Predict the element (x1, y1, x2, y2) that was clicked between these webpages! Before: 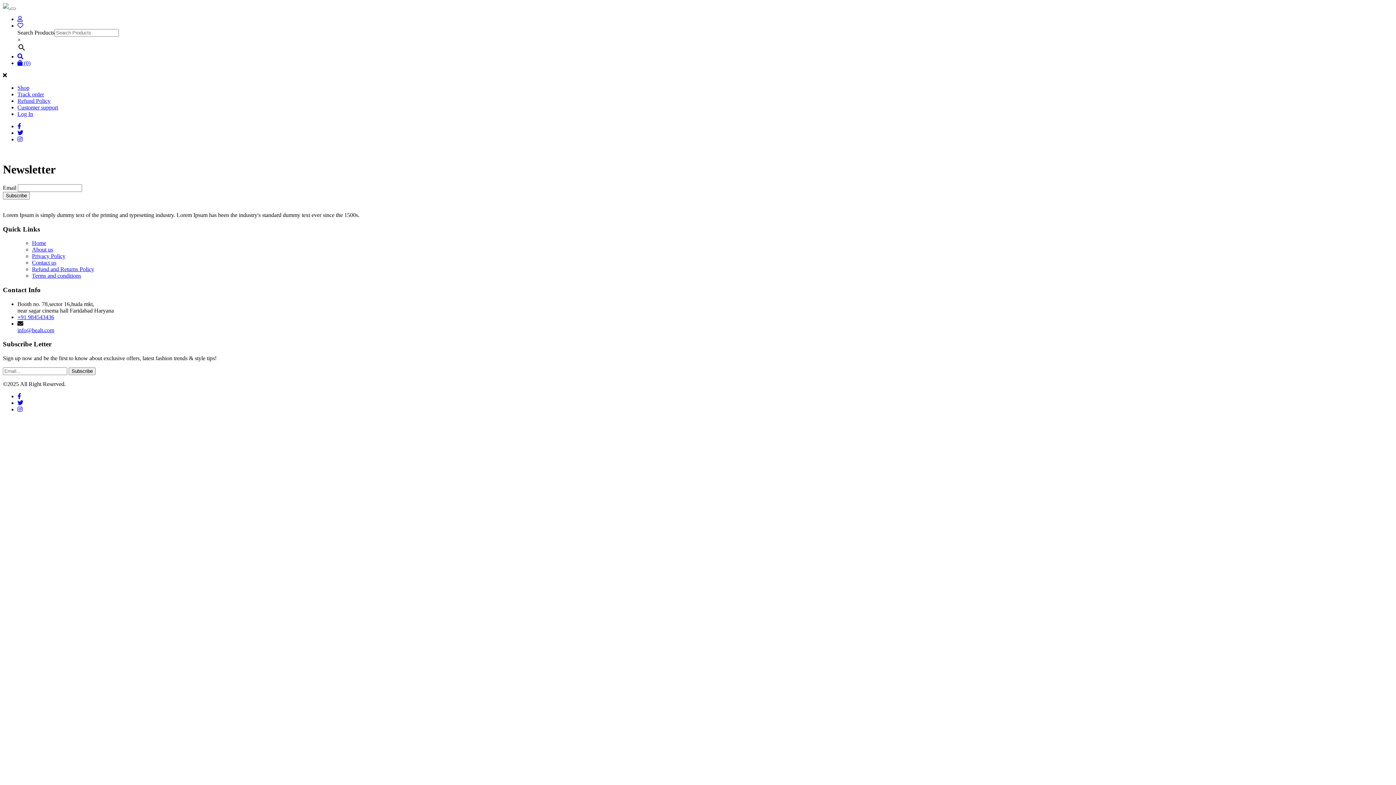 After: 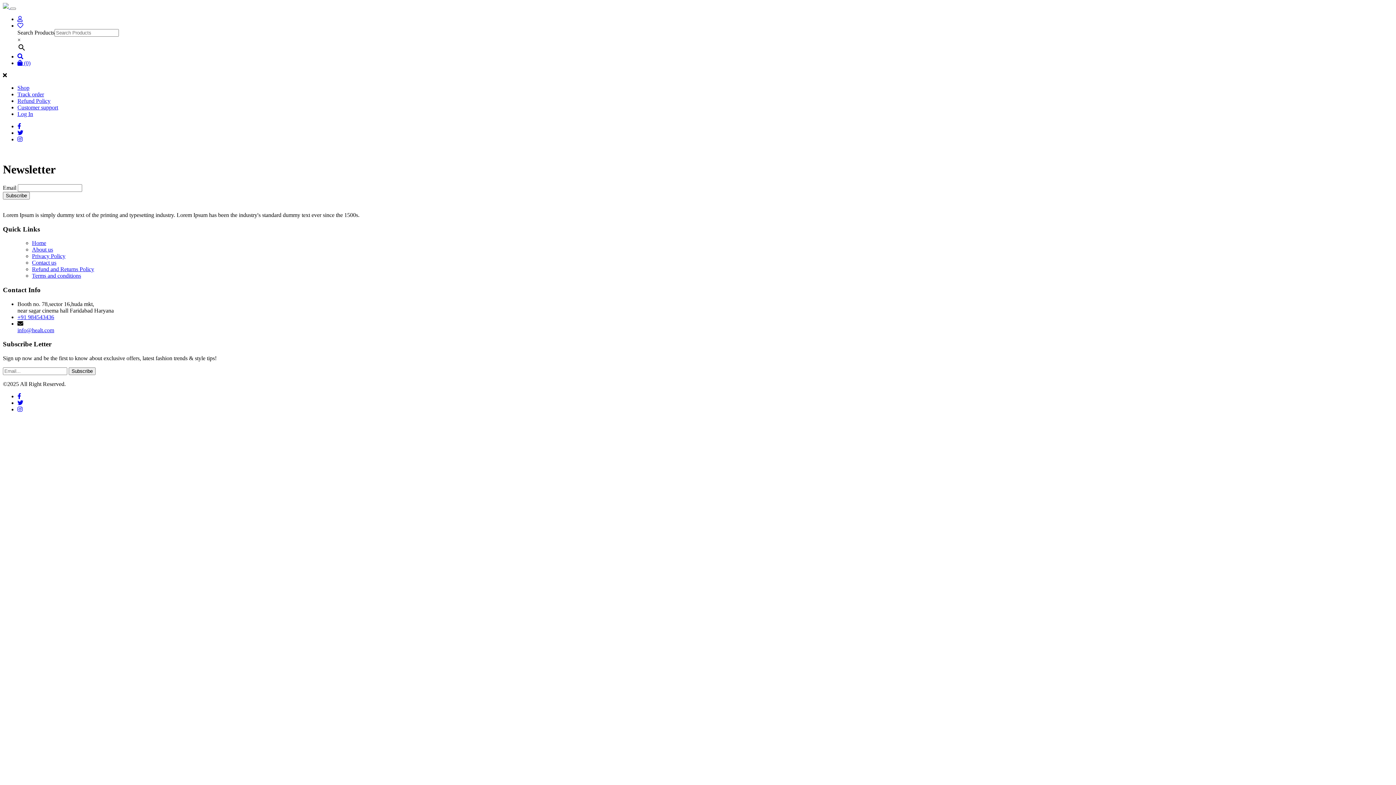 Action: bbox: (17, 123, 21, 129)